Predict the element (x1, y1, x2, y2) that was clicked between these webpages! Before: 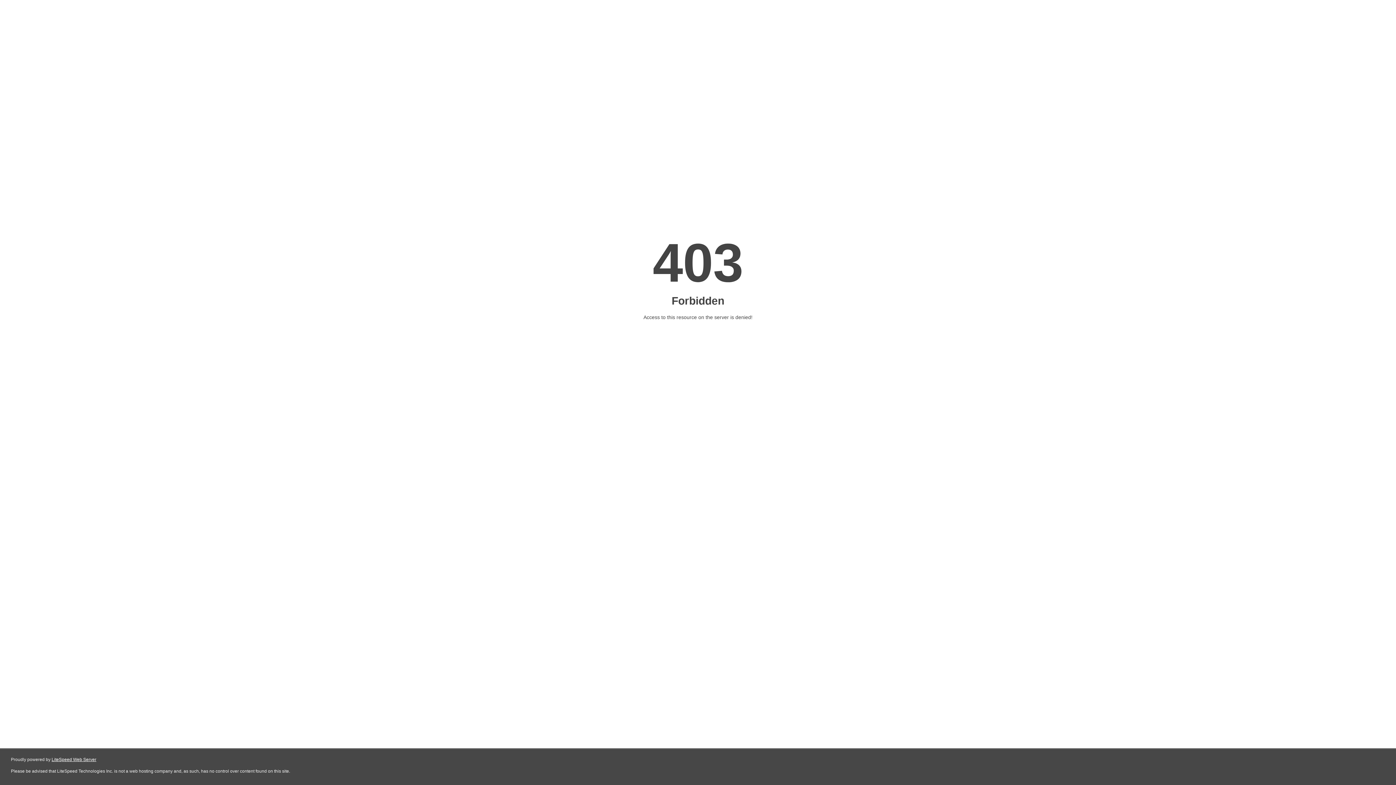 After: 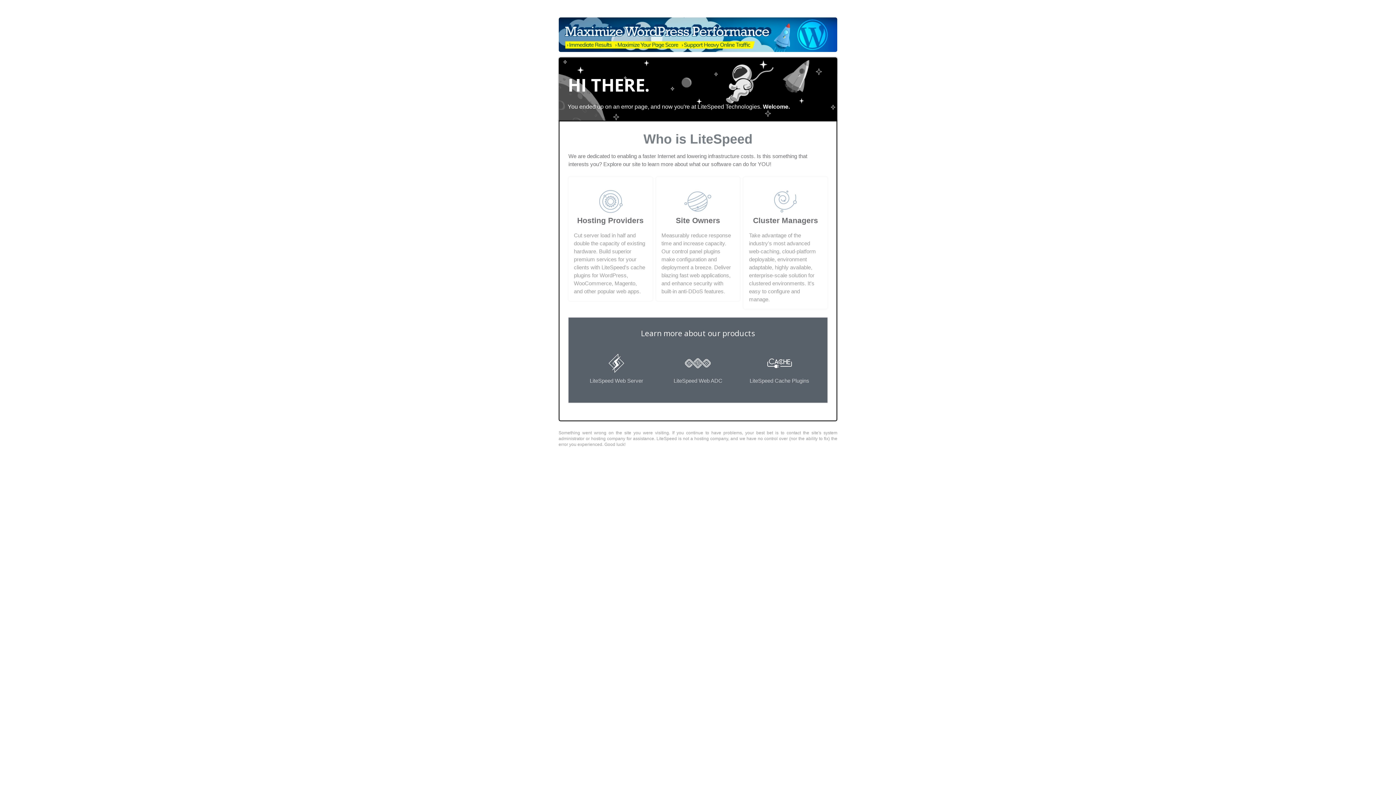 Action: bbox: (51, 757, 96, 762) label: LiteSpeed Web Server